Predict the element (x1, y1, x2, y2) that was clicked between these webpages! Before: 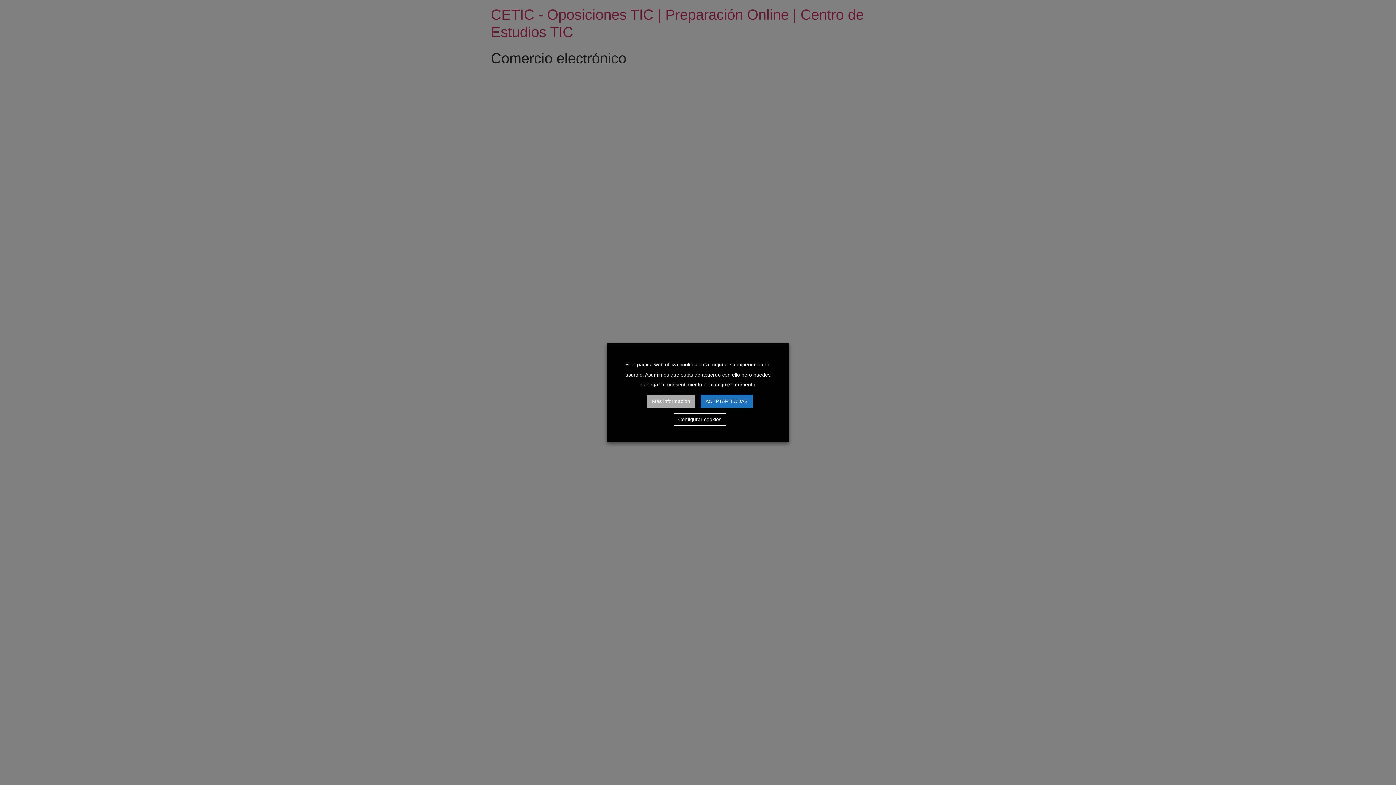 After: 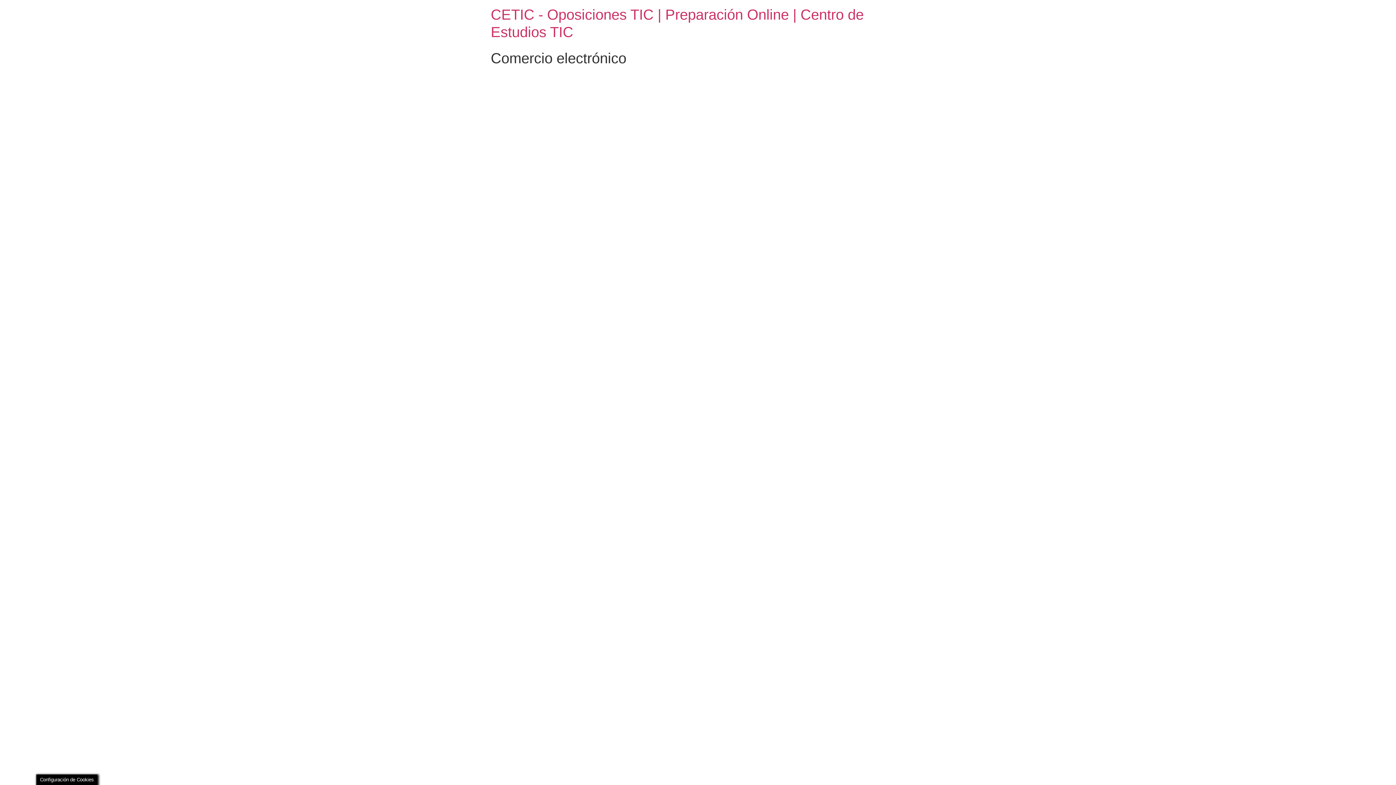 Action: label: ACEPTAR TODAS bbox: (700, 394, 752, 407)